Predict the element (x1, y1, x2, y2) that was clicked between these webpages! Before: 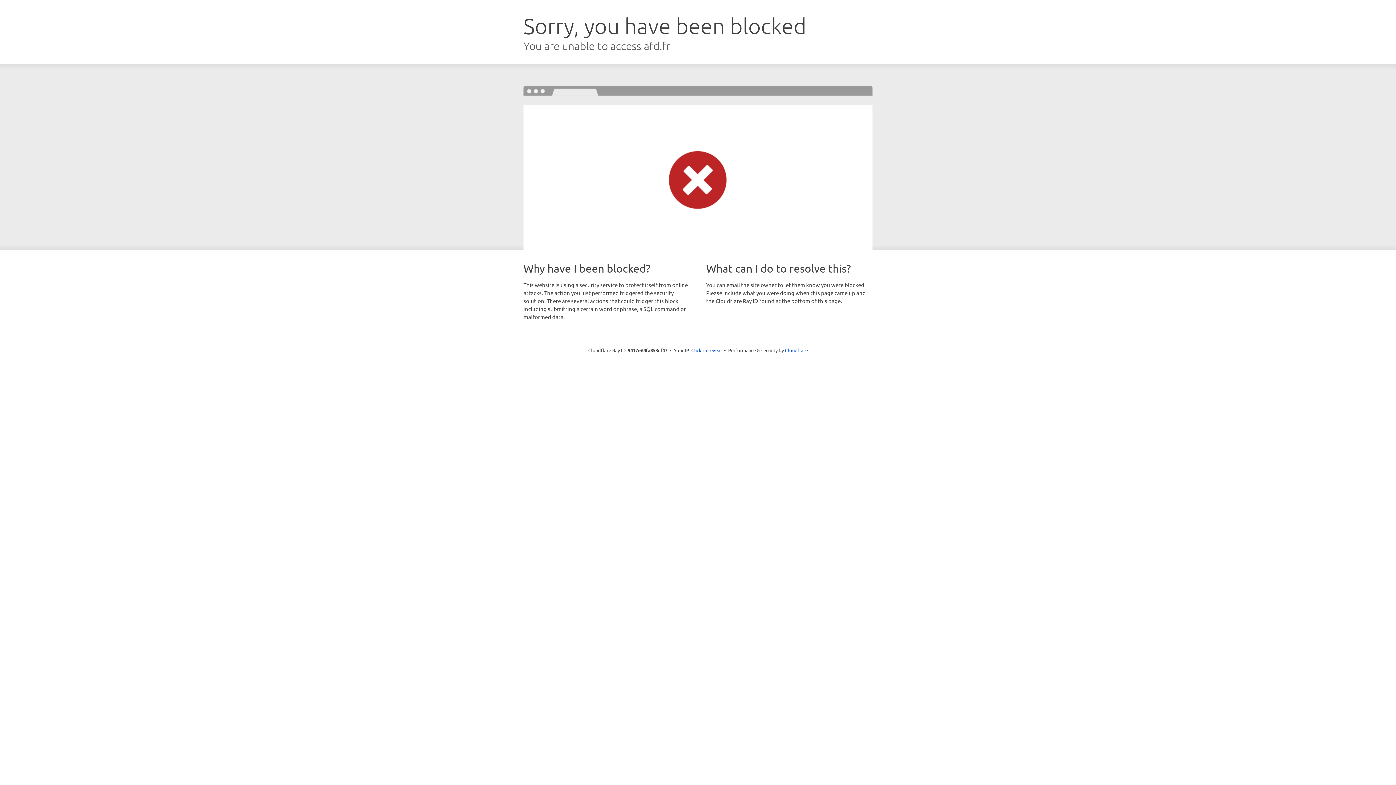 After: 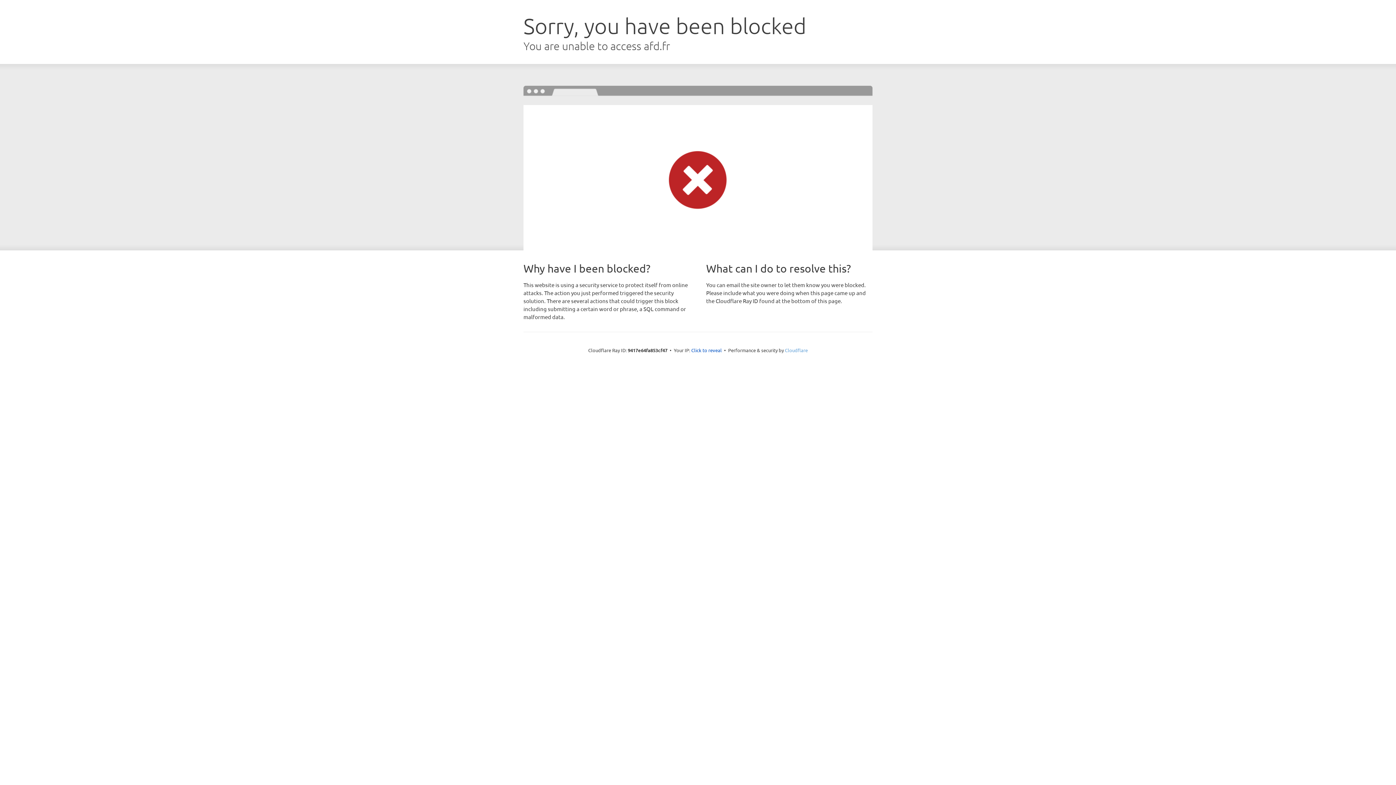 Action: bbox: (785, 347, 808, 353) label: Cloudflare